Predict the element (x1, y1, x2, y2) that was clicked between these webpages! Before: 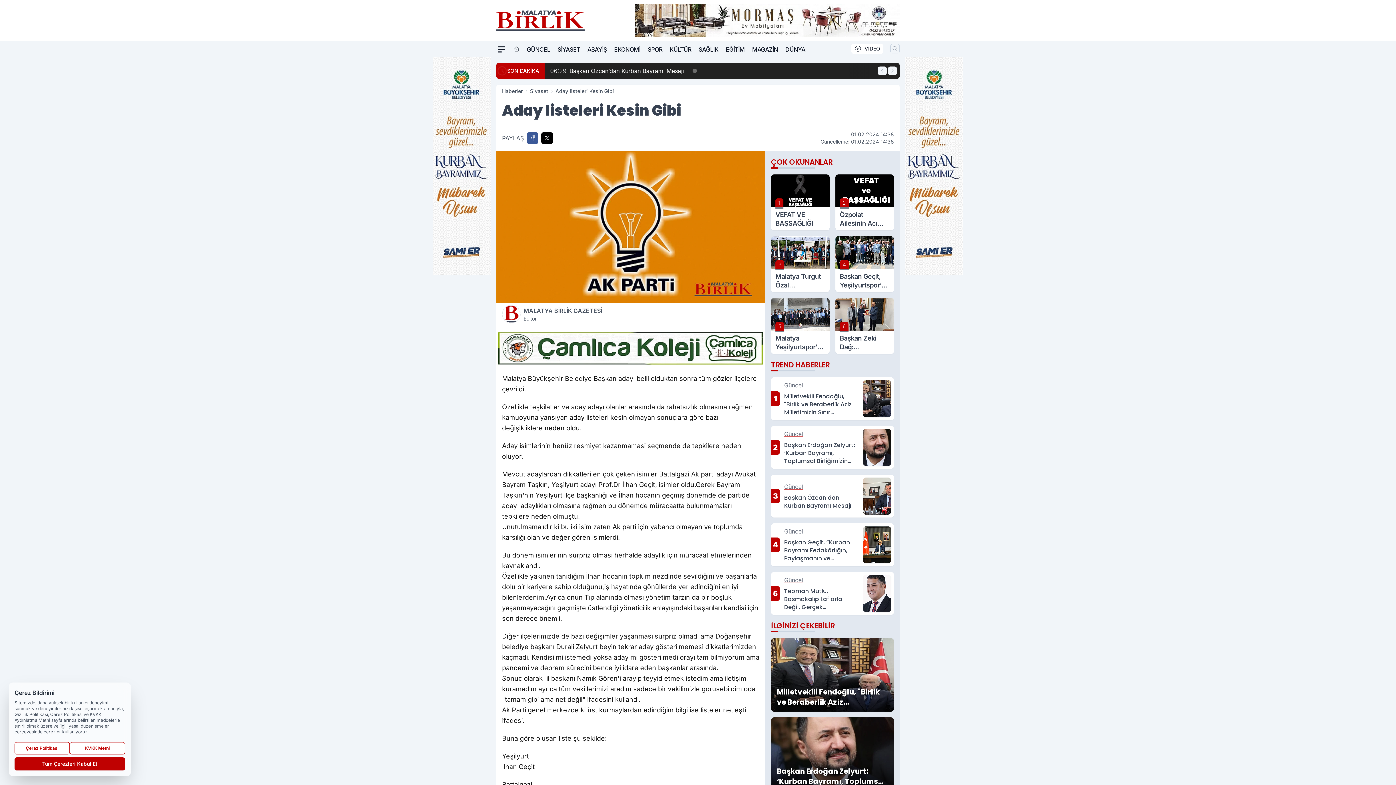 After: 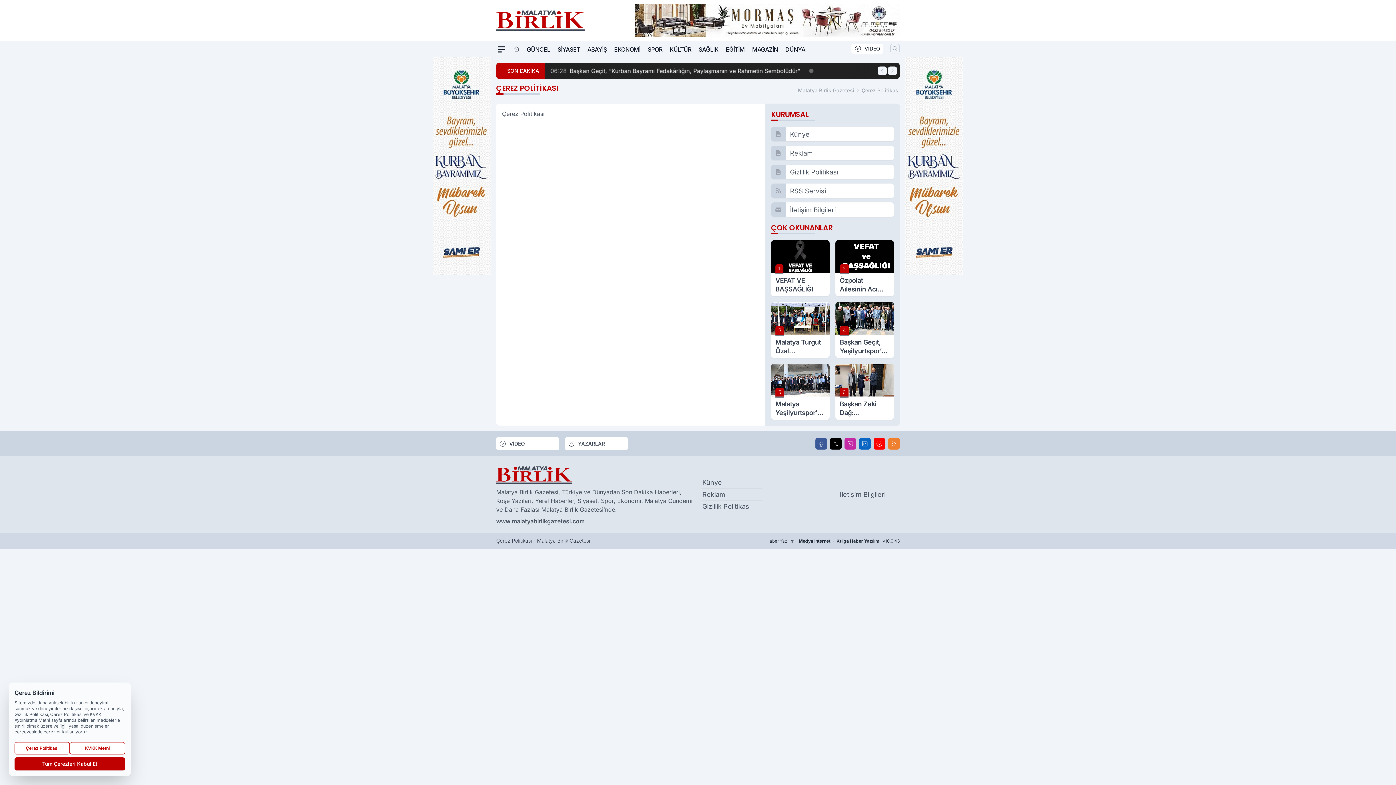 Action: bbox: (14, 742, 69, 754) label: Çerez Politikası